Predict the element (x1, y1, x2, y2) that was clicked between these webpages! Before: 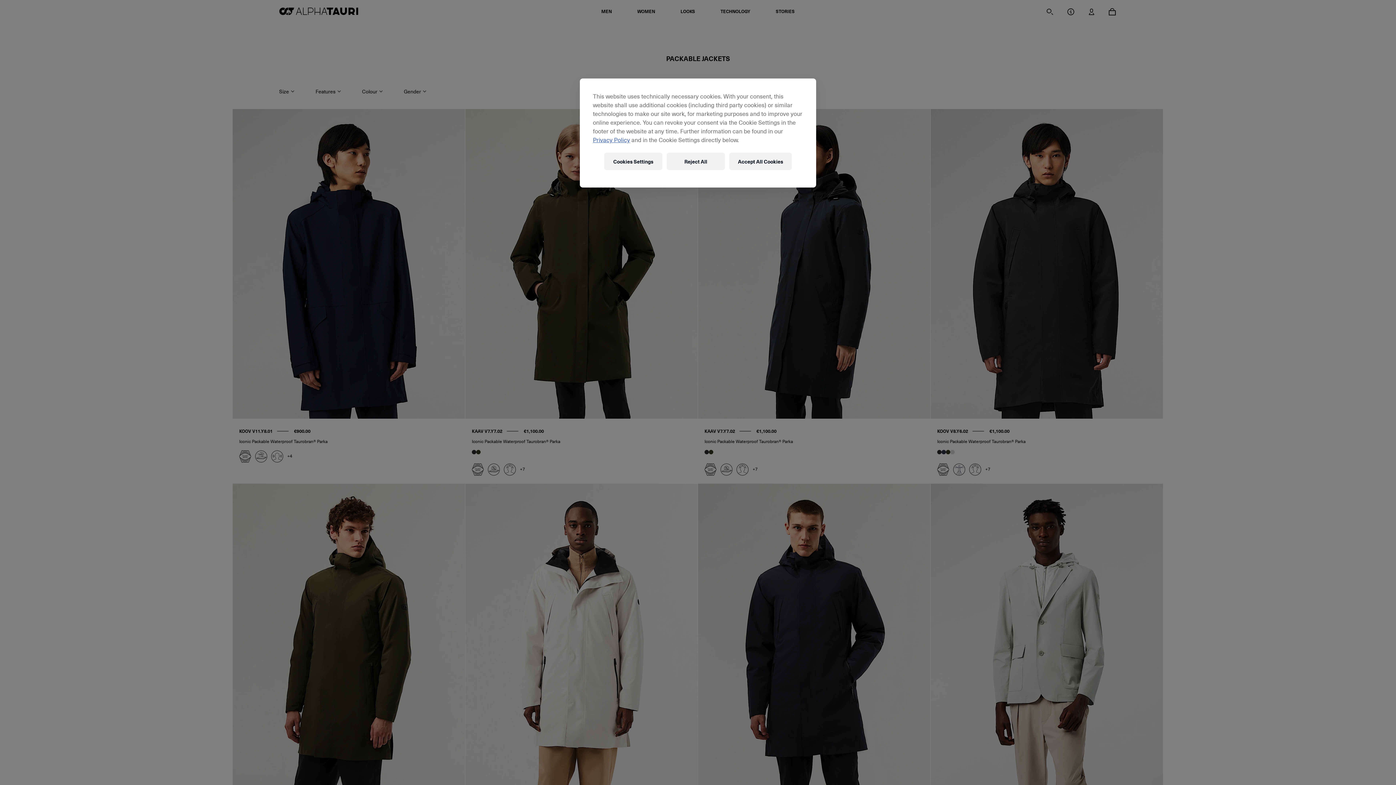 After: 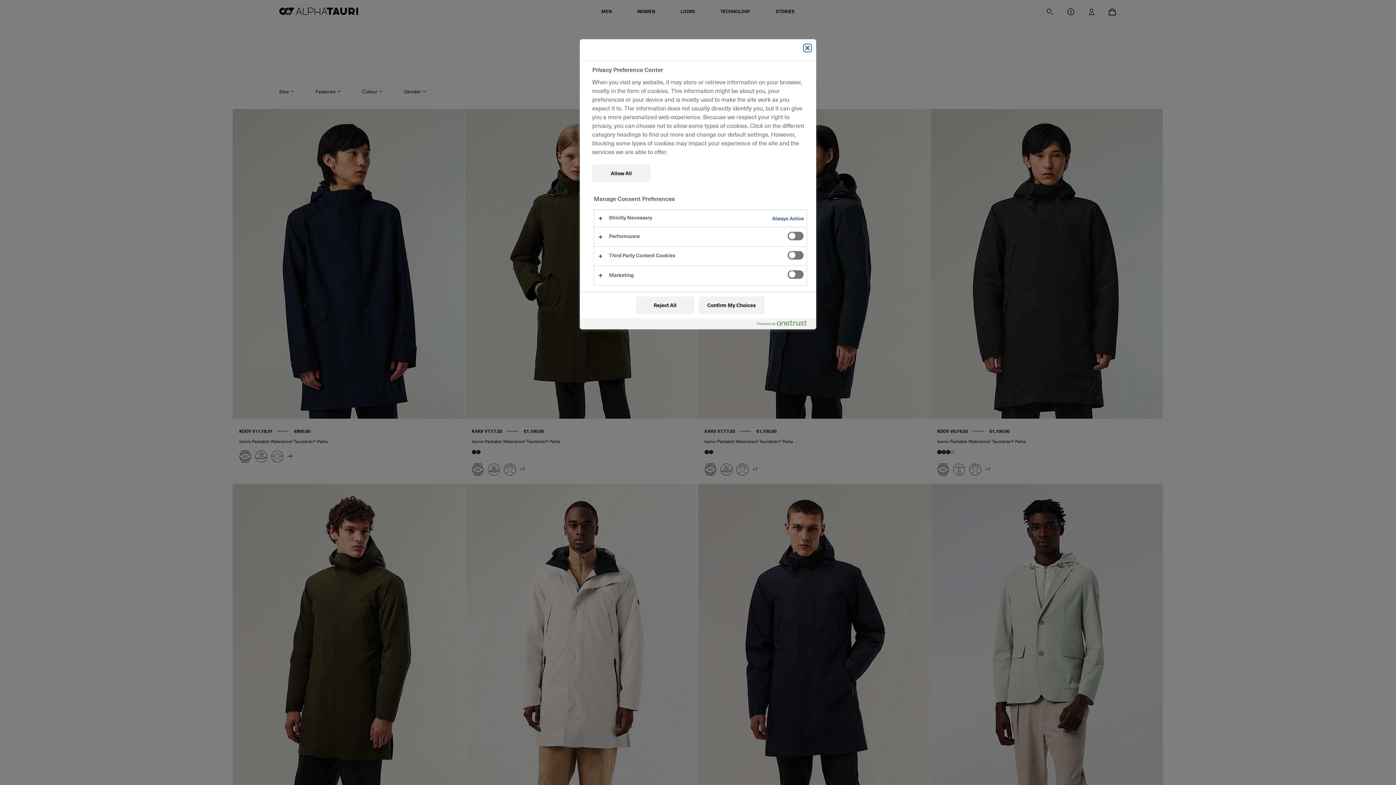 Action: label: Cookies Settings bbox: (604, 152, 662, 170)